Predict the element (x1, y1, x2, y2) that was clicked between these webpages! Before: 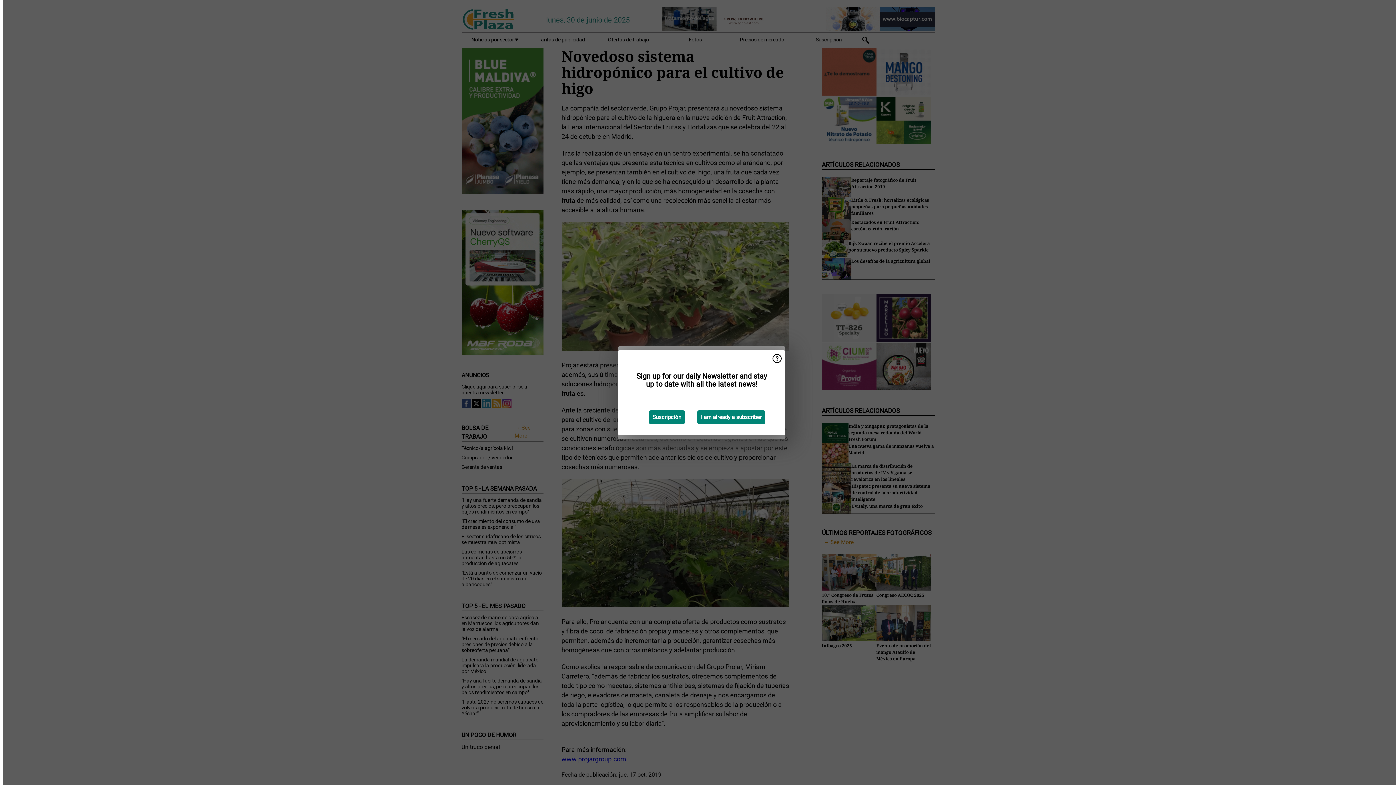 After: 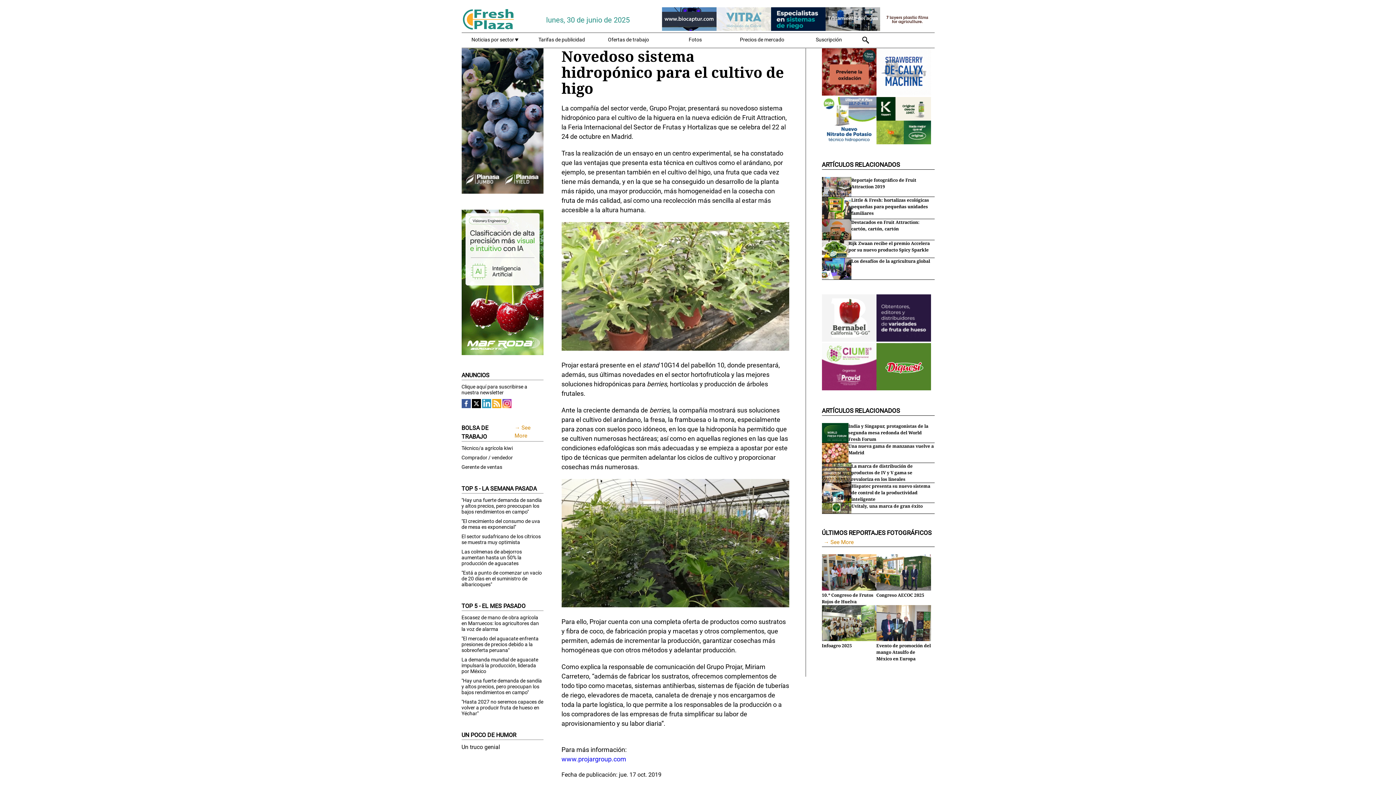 Action: bbox: (697, 410, 765, 424) label: I am already a subscriber